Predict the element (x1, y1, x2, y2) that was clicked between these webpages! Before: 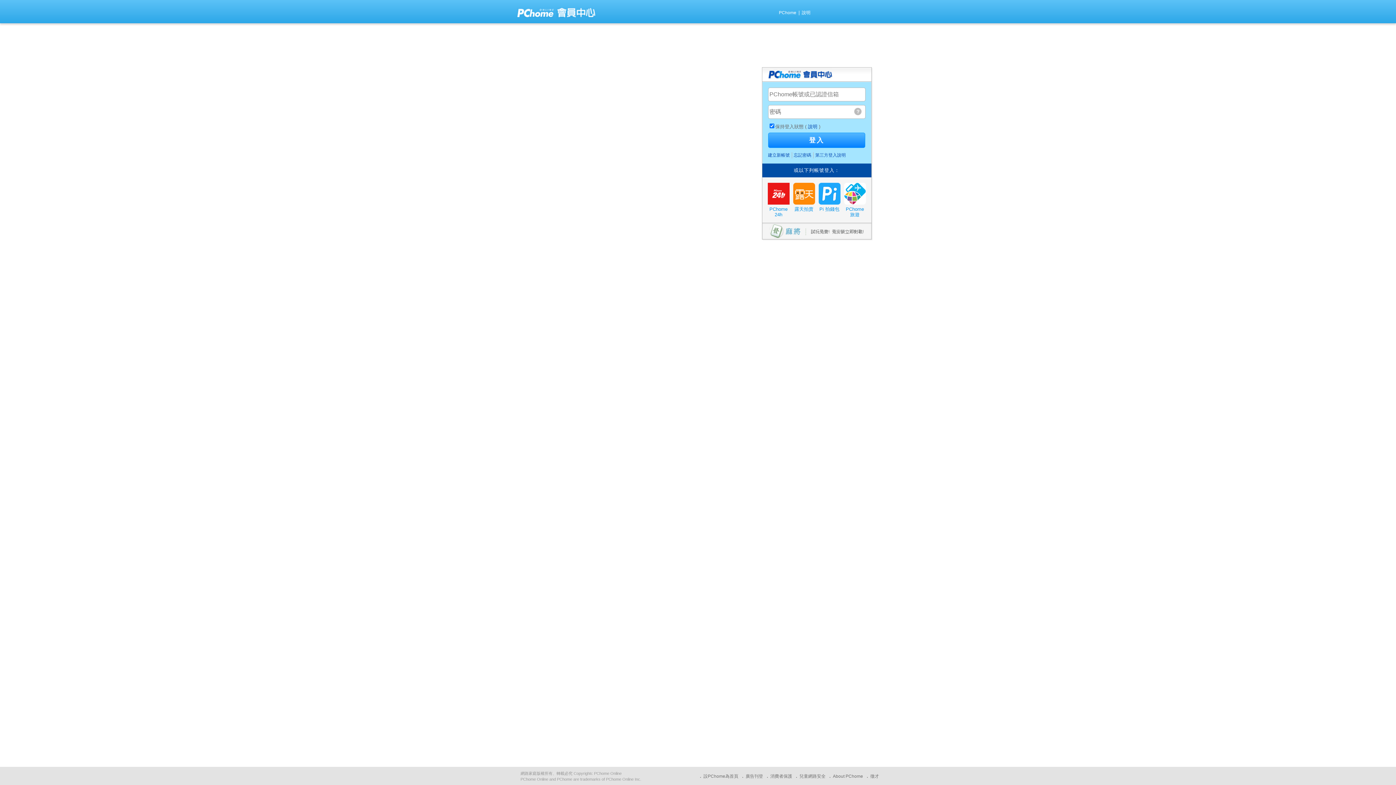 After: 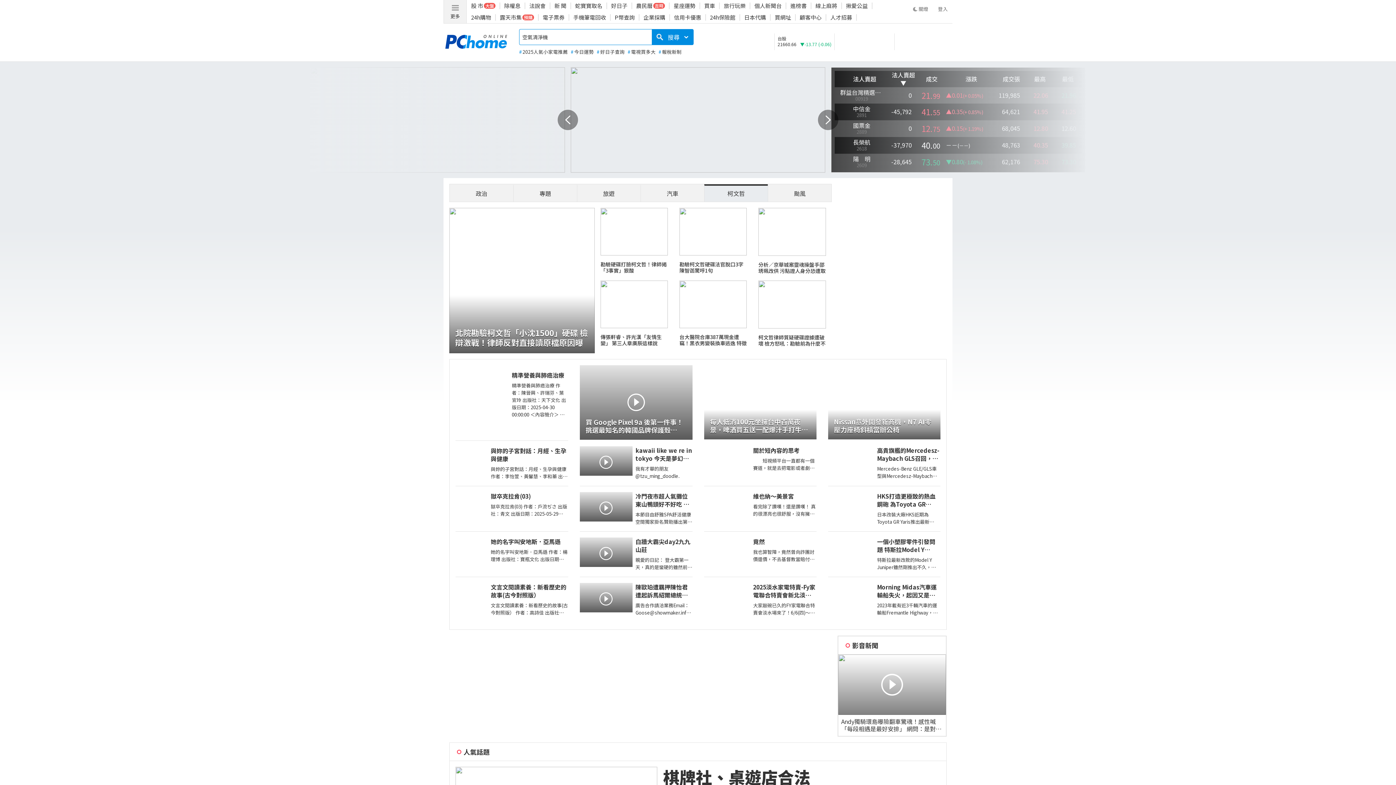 Action: bbox: (779, 7, 796, 18) label: PChome